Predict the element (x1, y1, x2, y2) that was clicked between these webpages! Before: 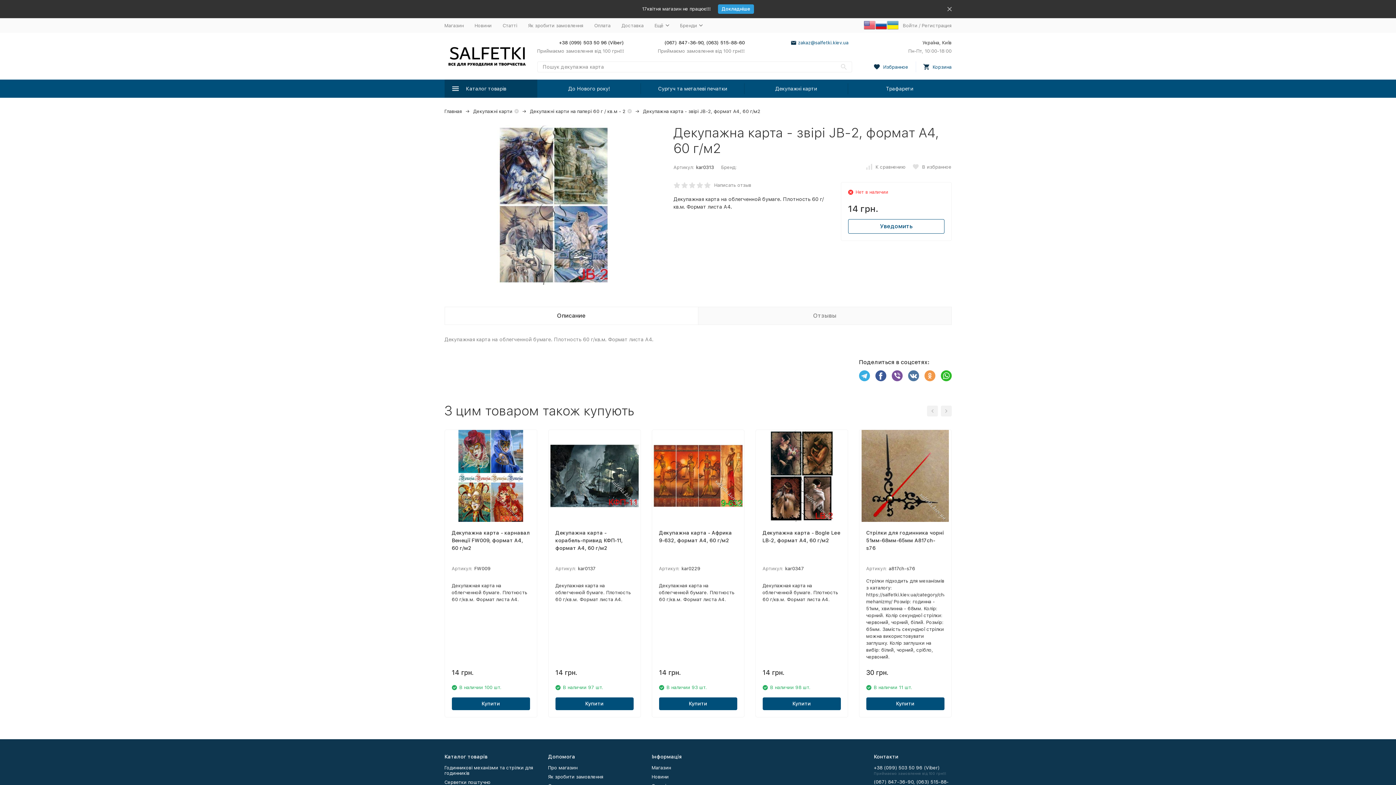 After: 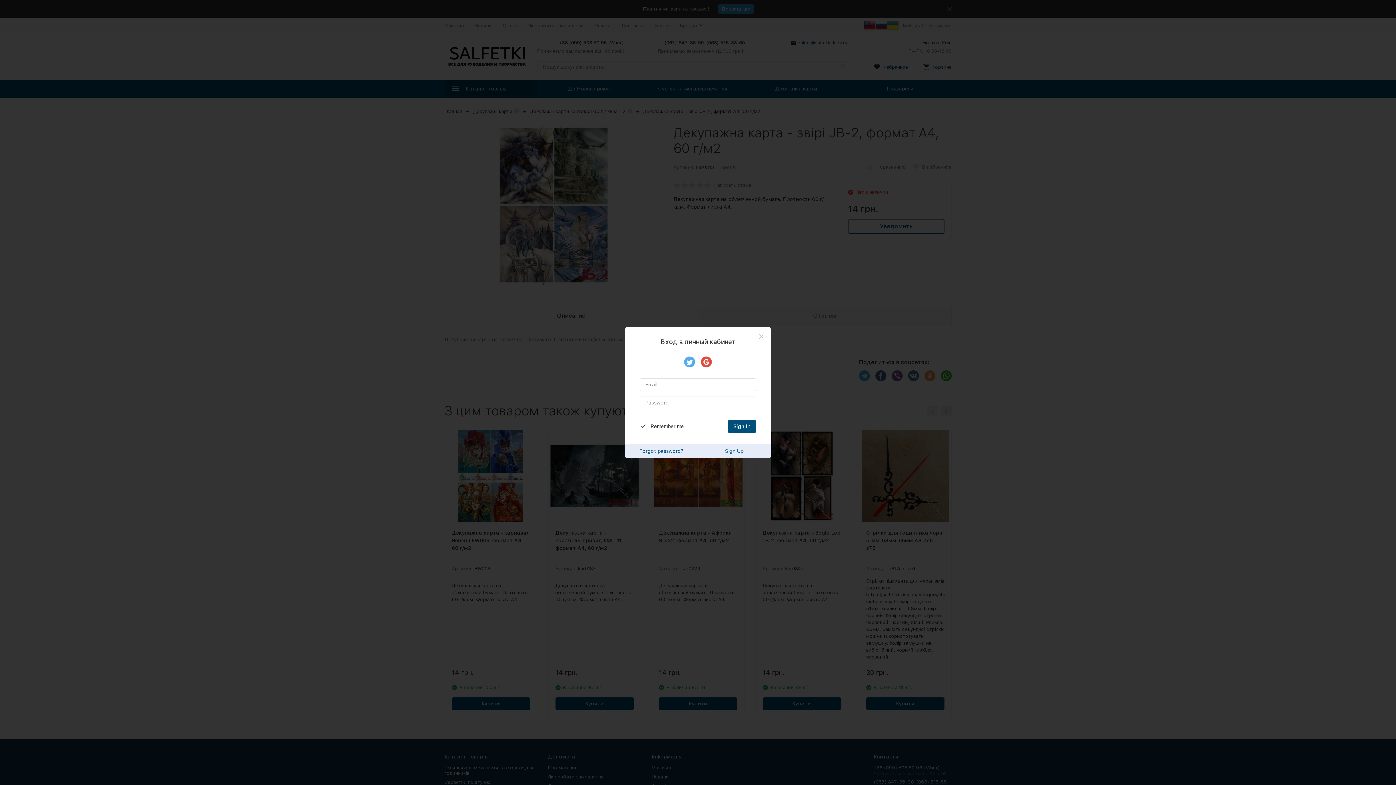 Action: label: Войти bbox: (903, 22, 917, 28)